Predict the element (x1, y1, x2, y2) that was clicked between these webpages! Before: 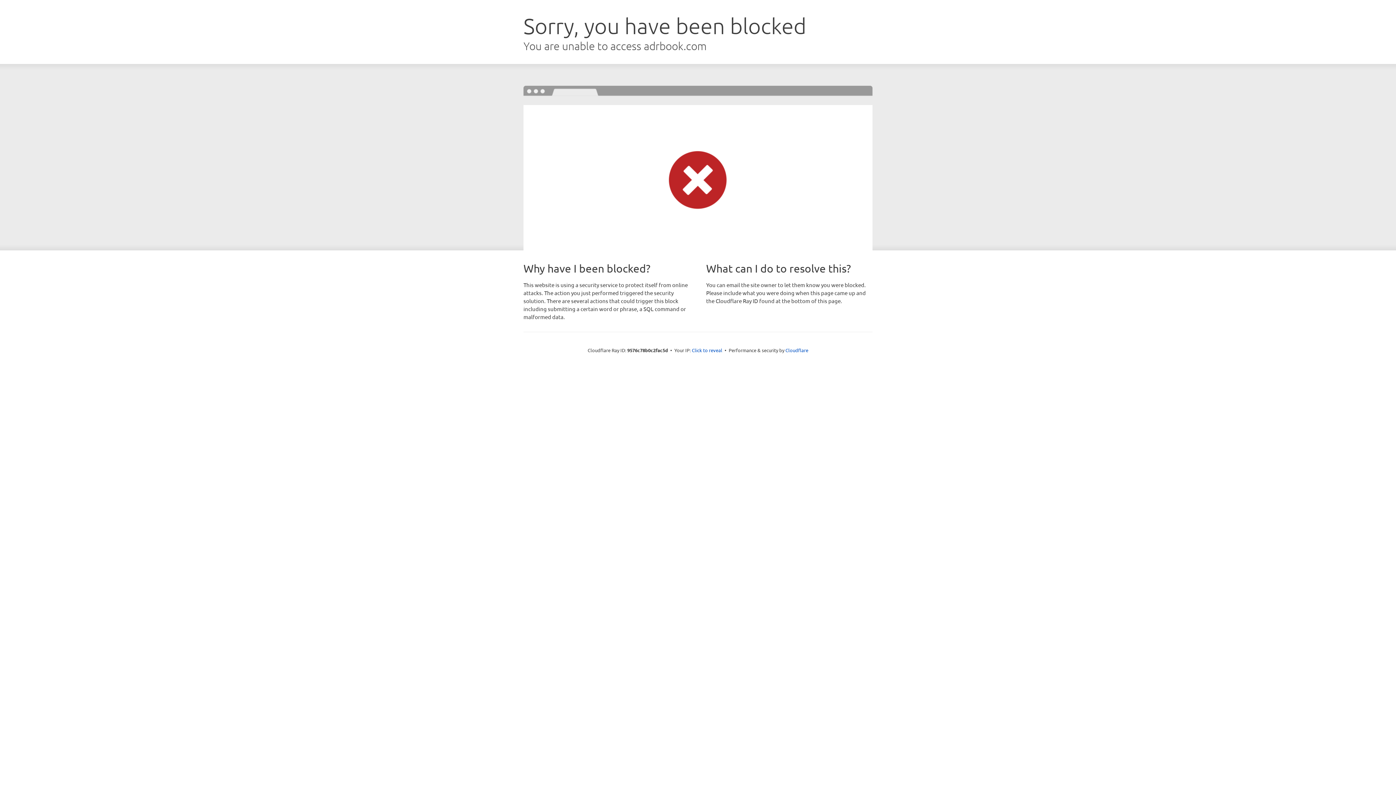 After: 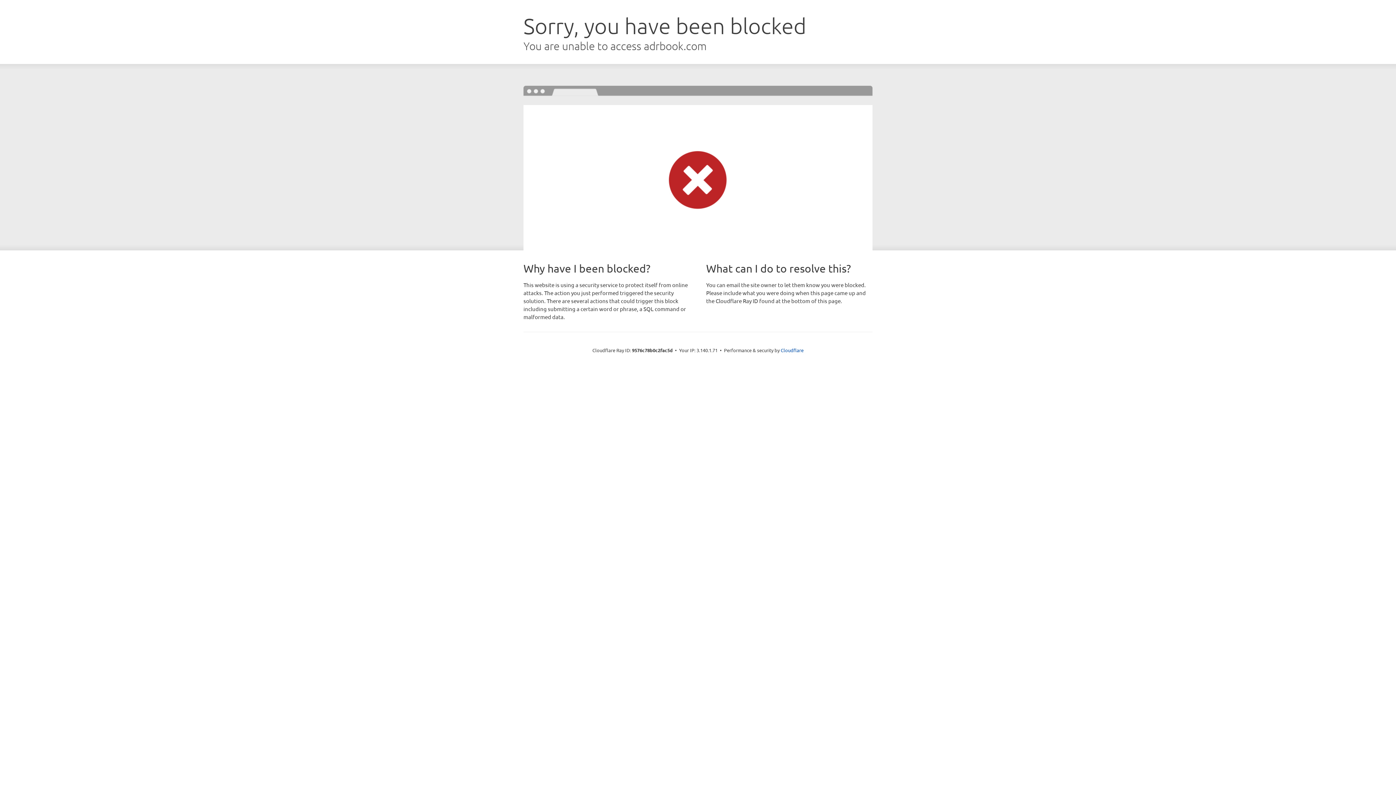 Action: bbox: (692, 346, 722, 353) label: Click to reveal